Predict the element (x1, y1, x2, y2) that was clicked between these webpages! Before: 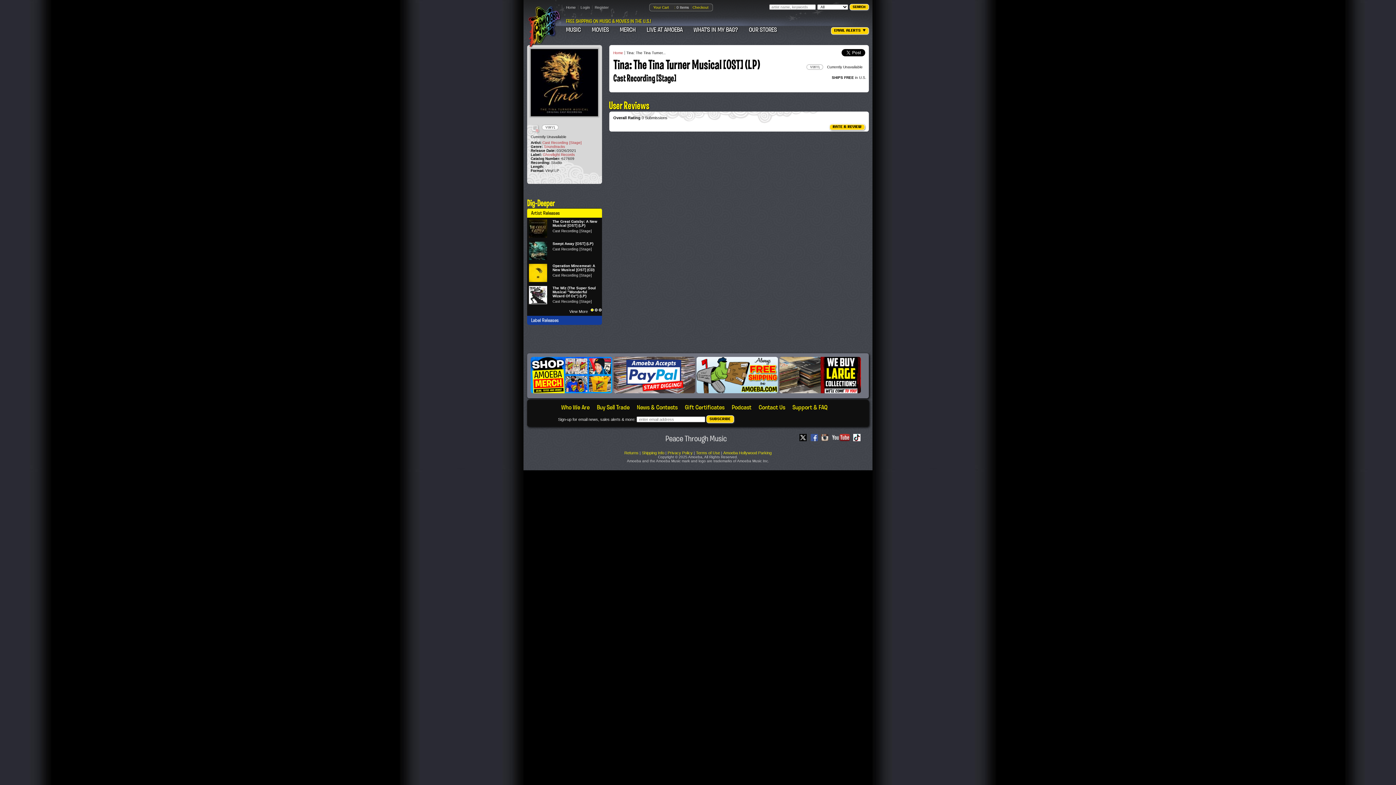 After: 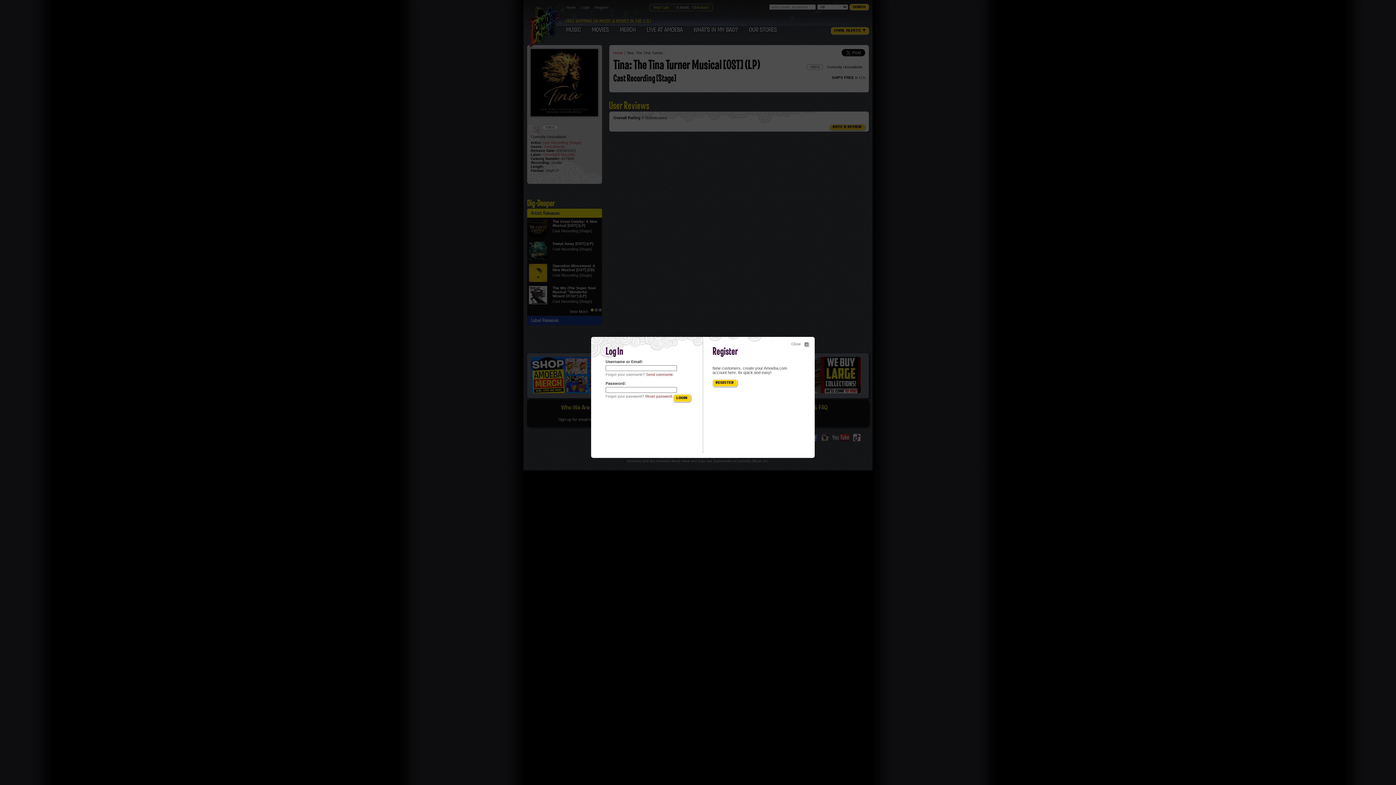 Action: bbox: (580, 5, 590, 9) label: Login